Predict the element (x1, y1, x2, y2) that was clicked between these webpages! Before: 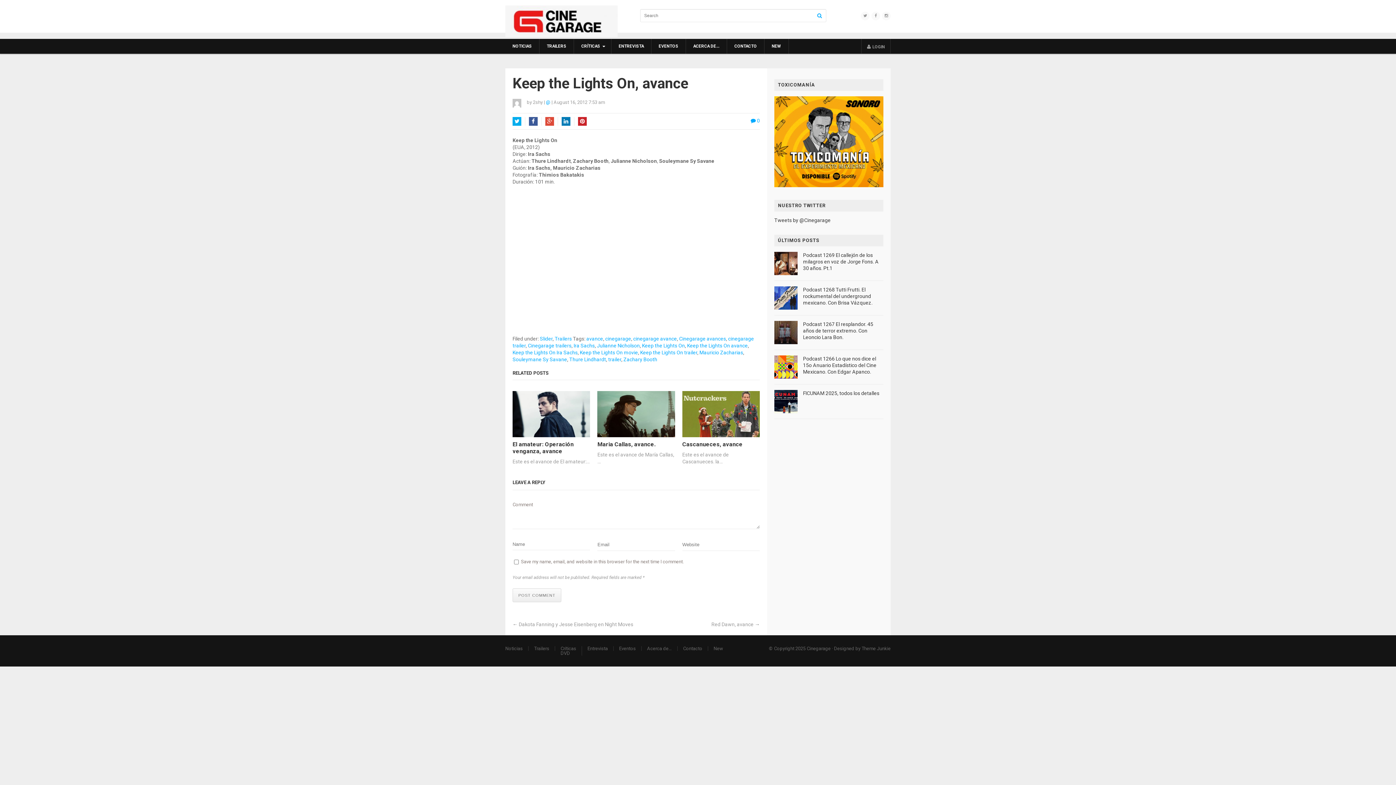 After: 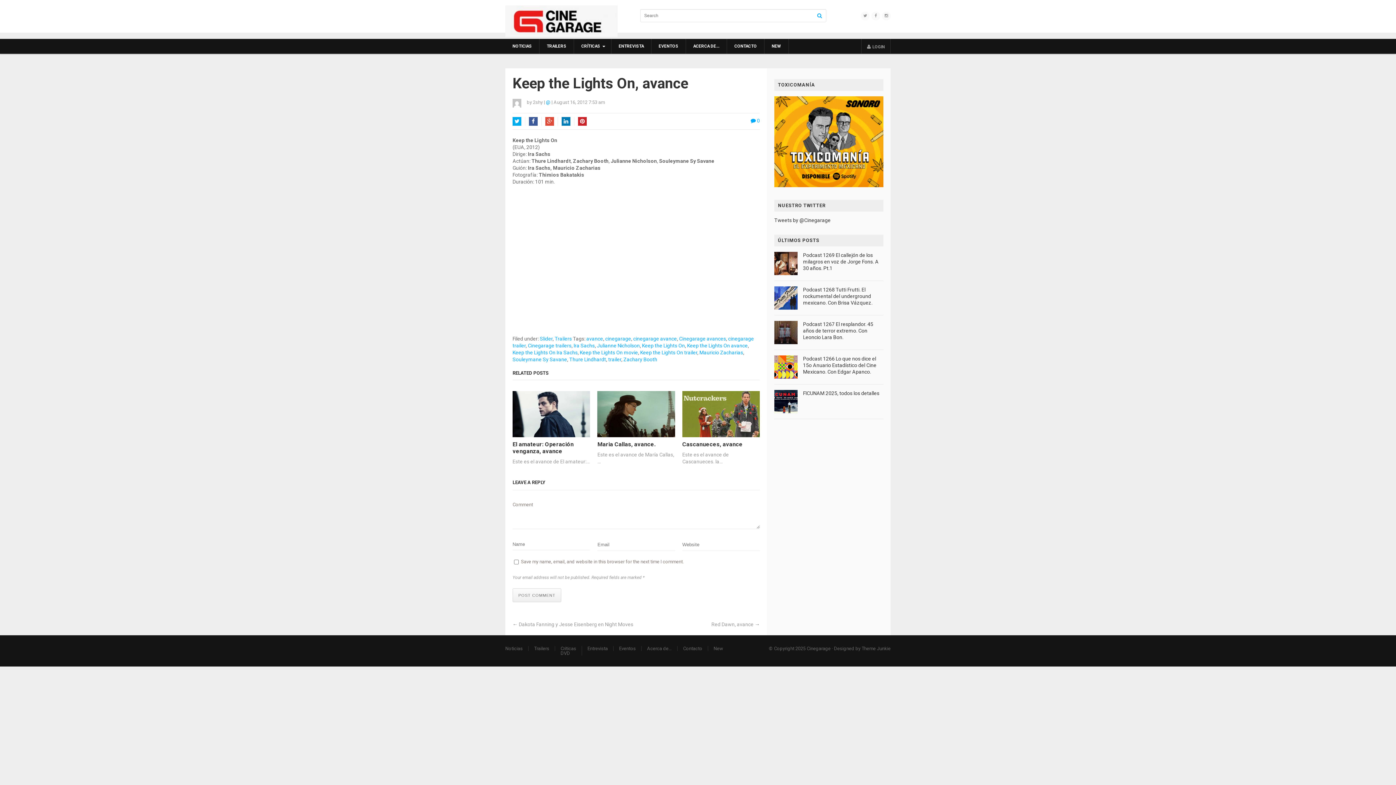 Action: label:  0 bbox: (750, 117, 760, 123)